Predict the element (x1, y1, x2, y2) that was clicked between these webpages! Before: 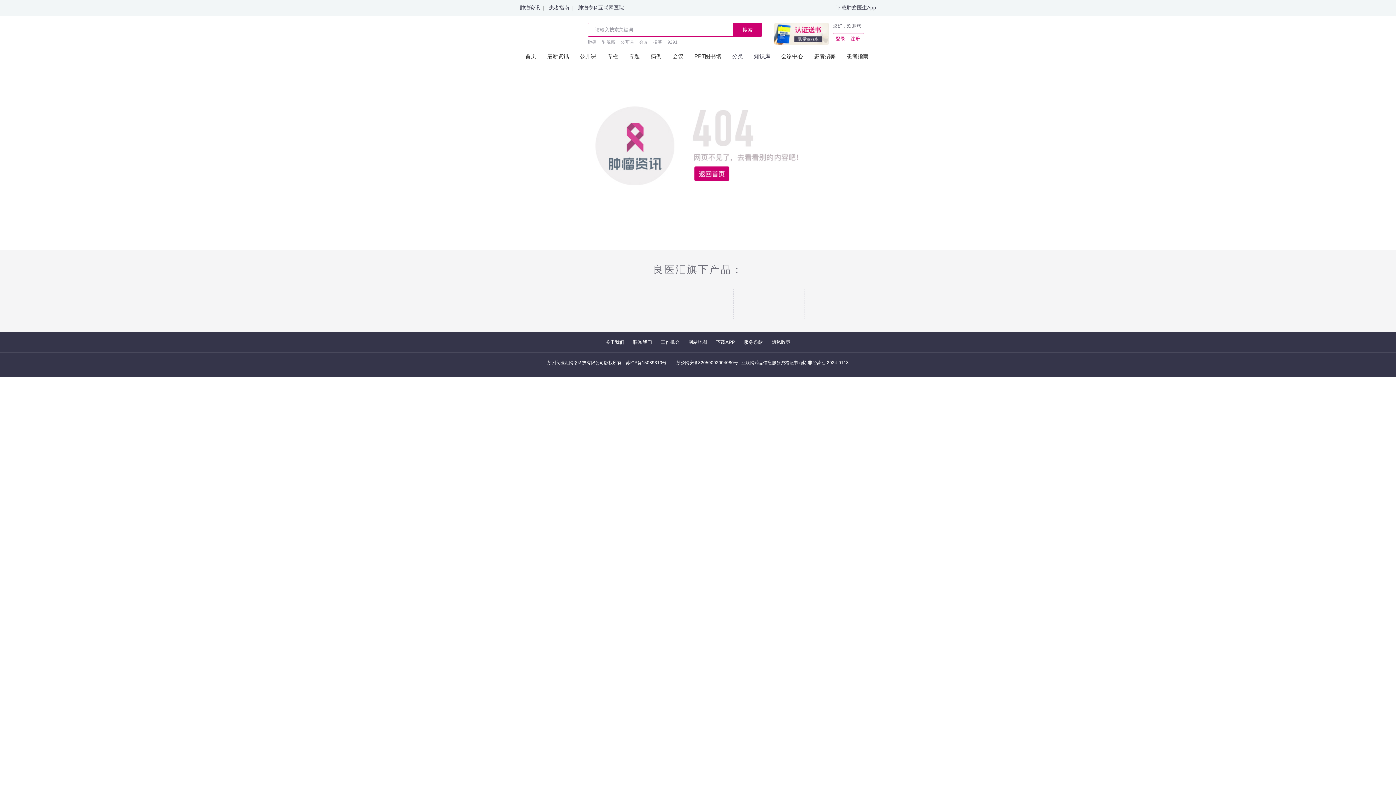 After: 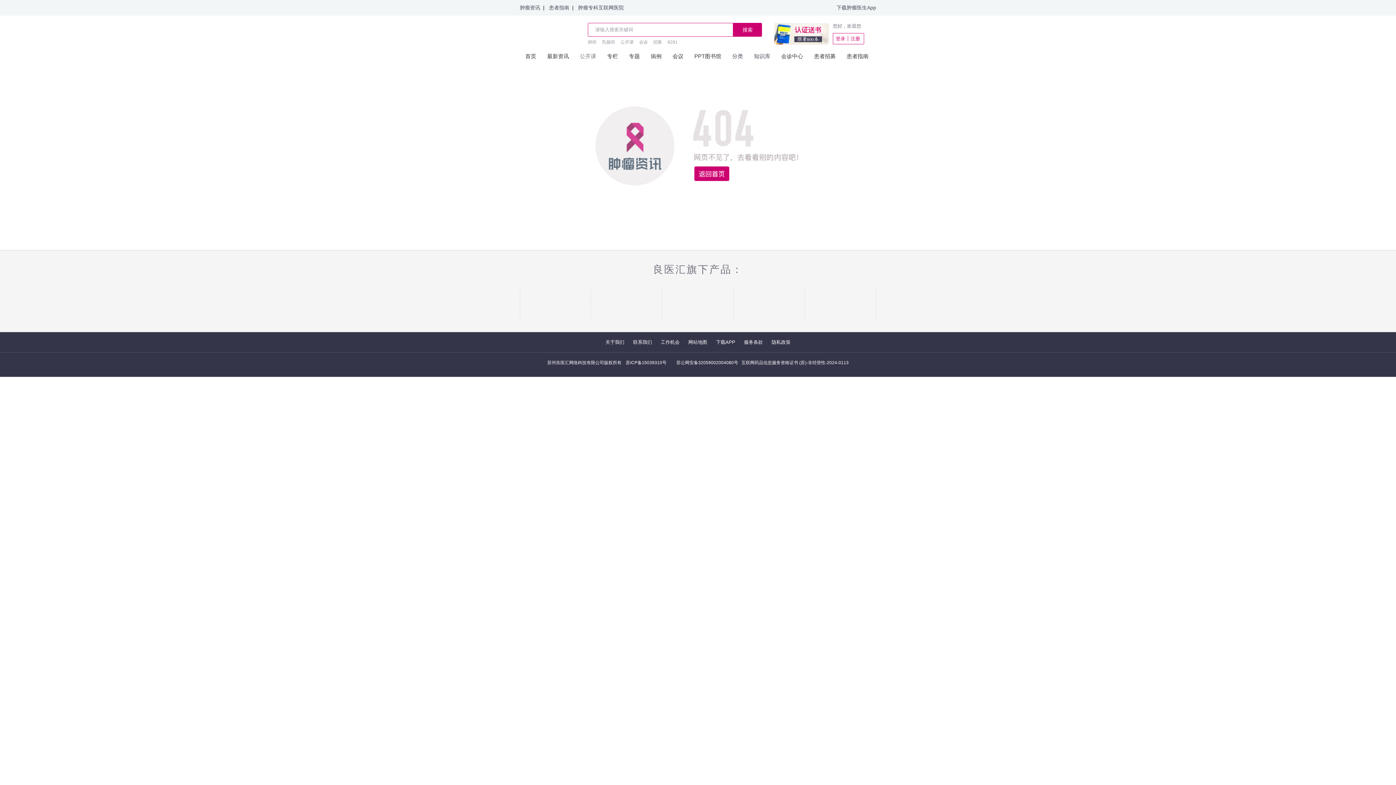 Action: bbox: (574, 47, 601, 65) label: 公开课